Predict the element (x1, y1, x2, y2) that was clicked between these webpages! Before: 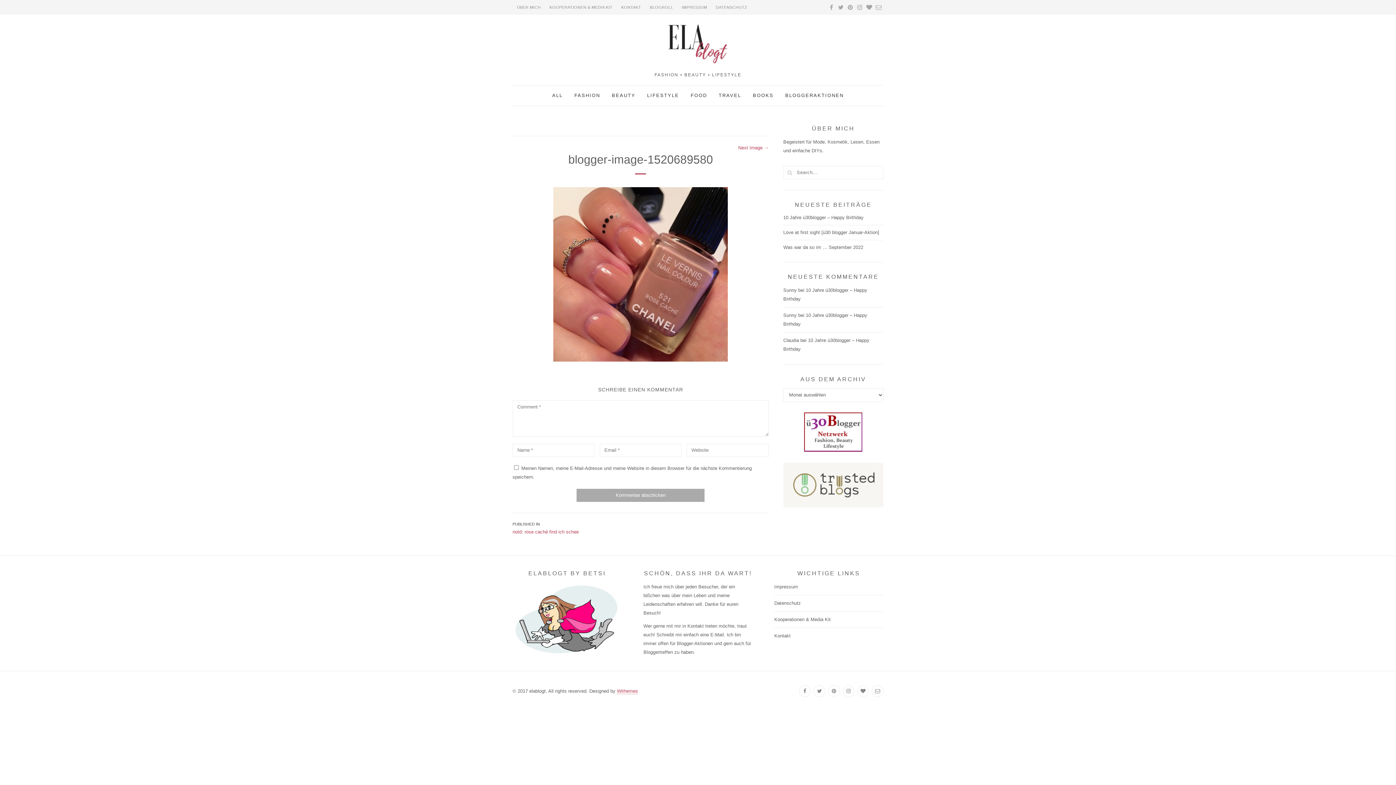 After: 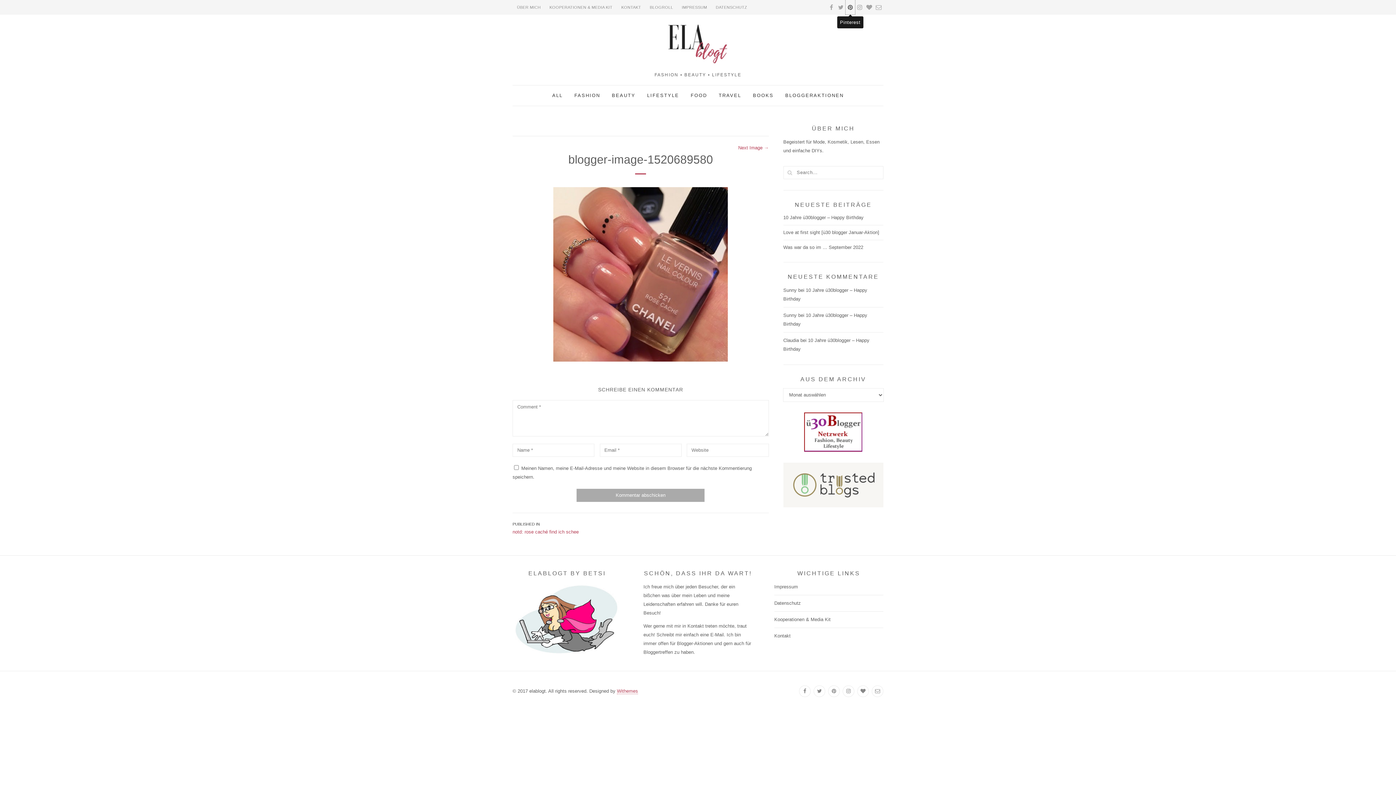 Action: bbox: (845, 0, 855, 14)